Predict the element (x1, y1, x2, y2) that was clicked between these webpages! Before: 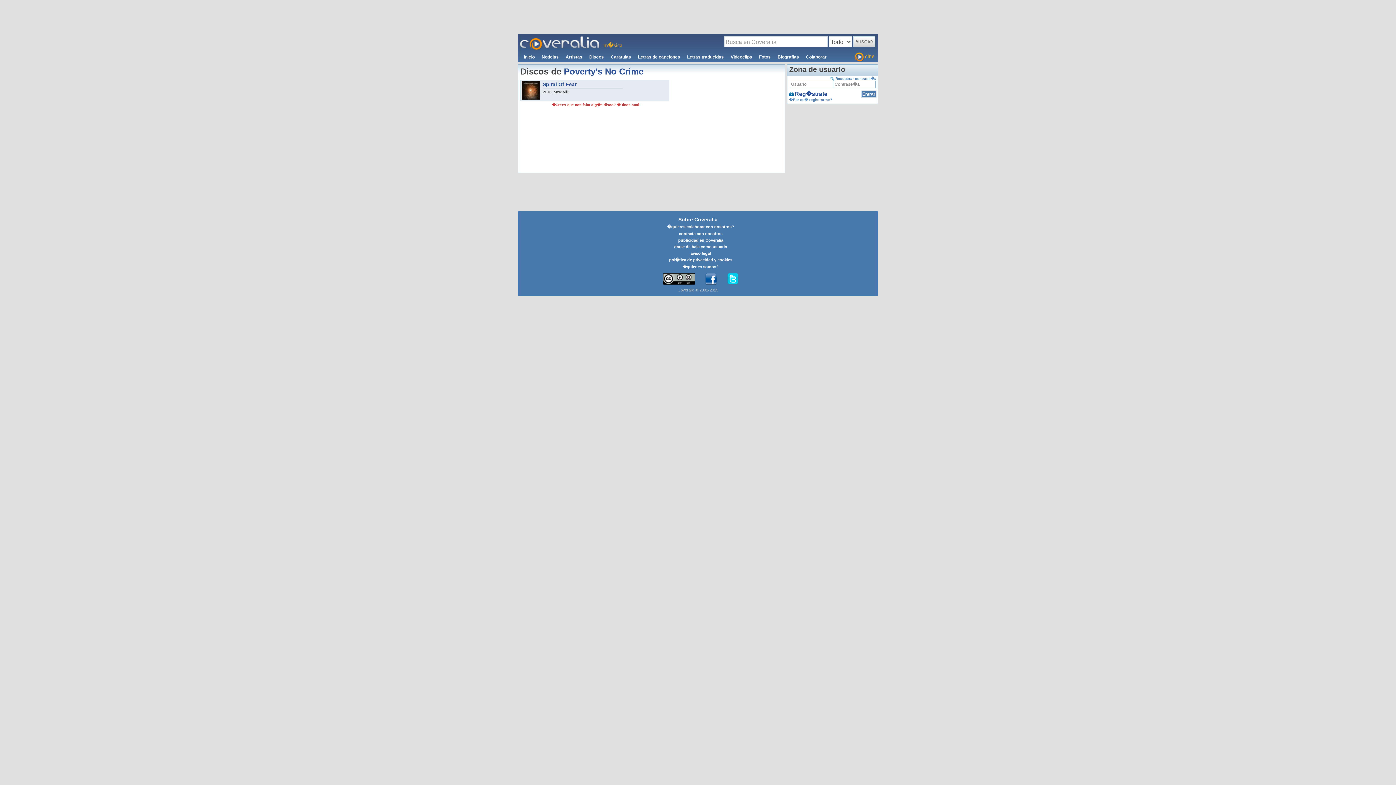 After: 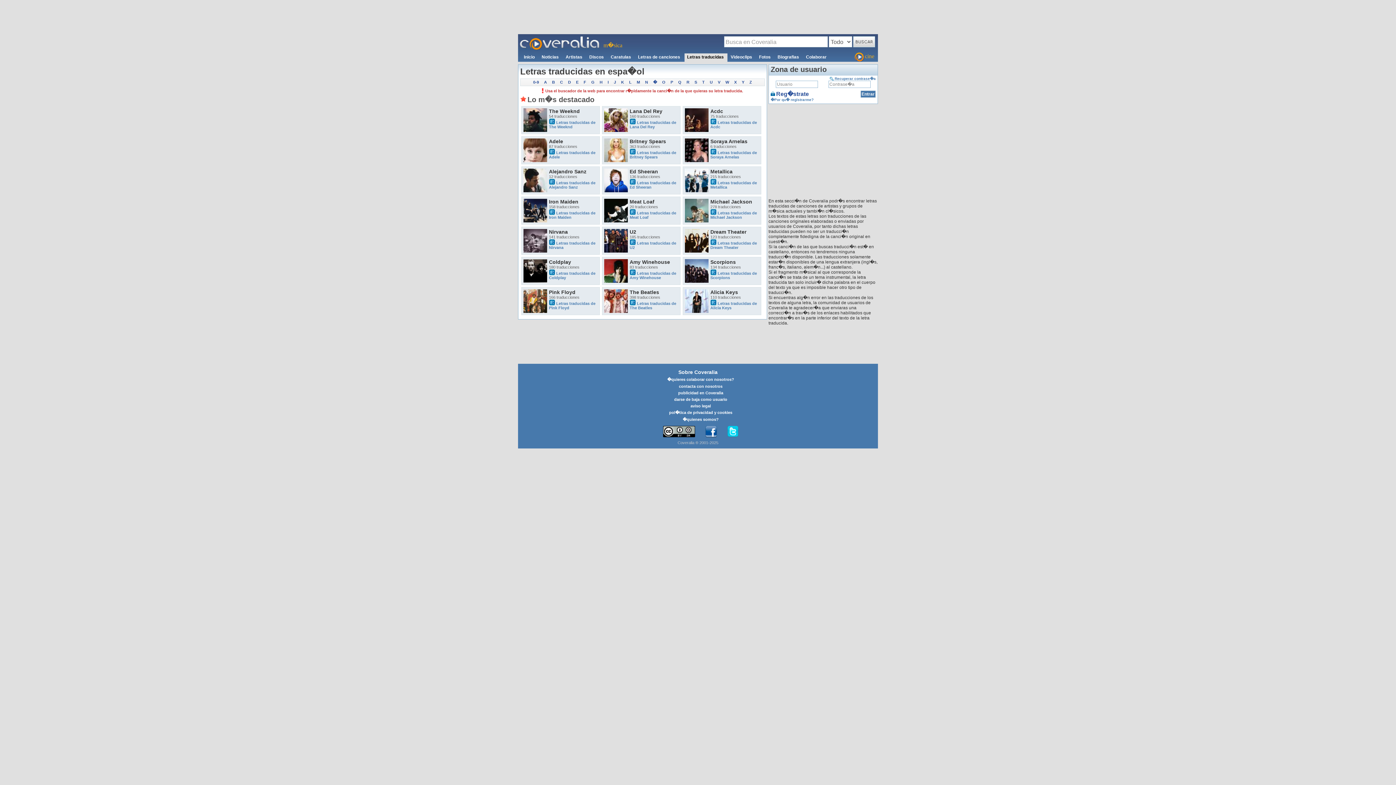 Action: bbox: (687, 54, 724, 59) label: Letras traducidas